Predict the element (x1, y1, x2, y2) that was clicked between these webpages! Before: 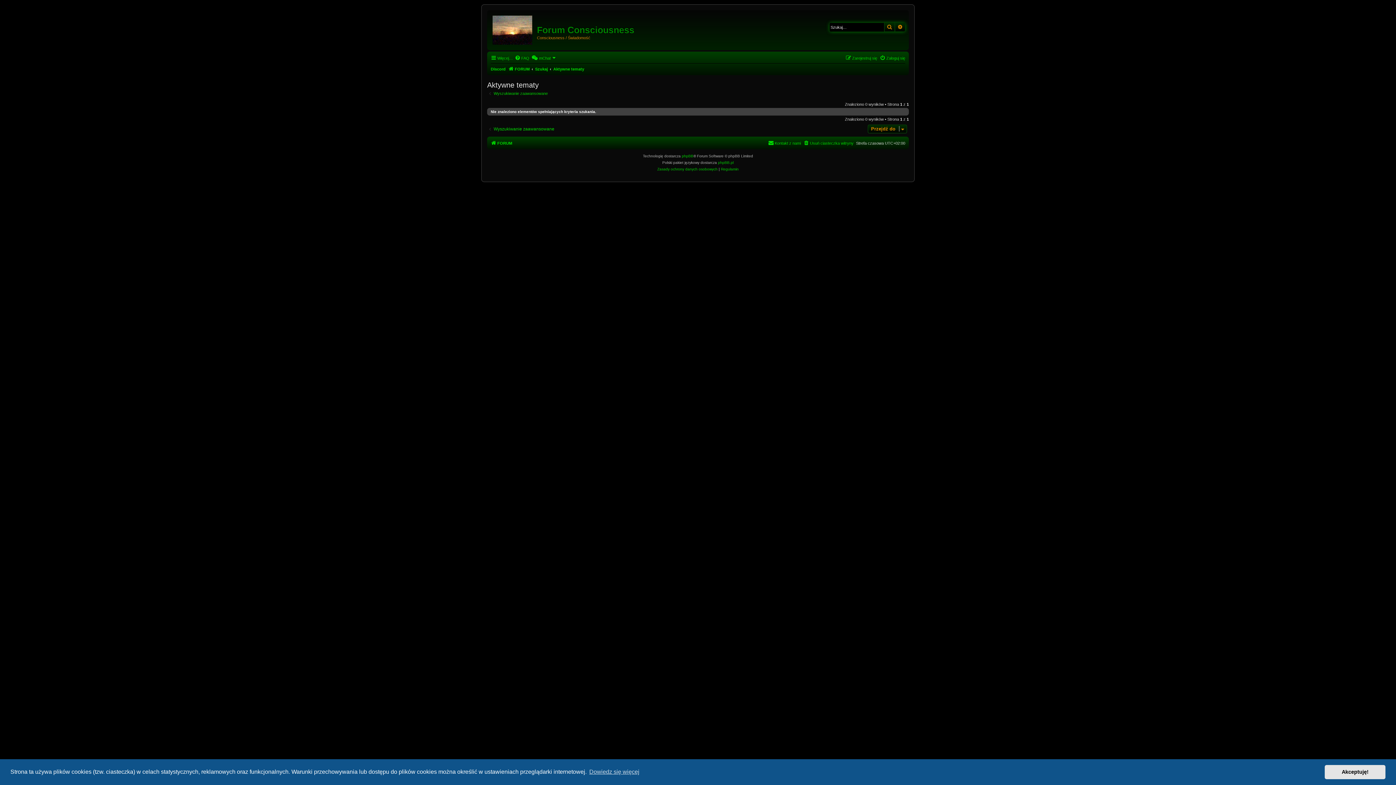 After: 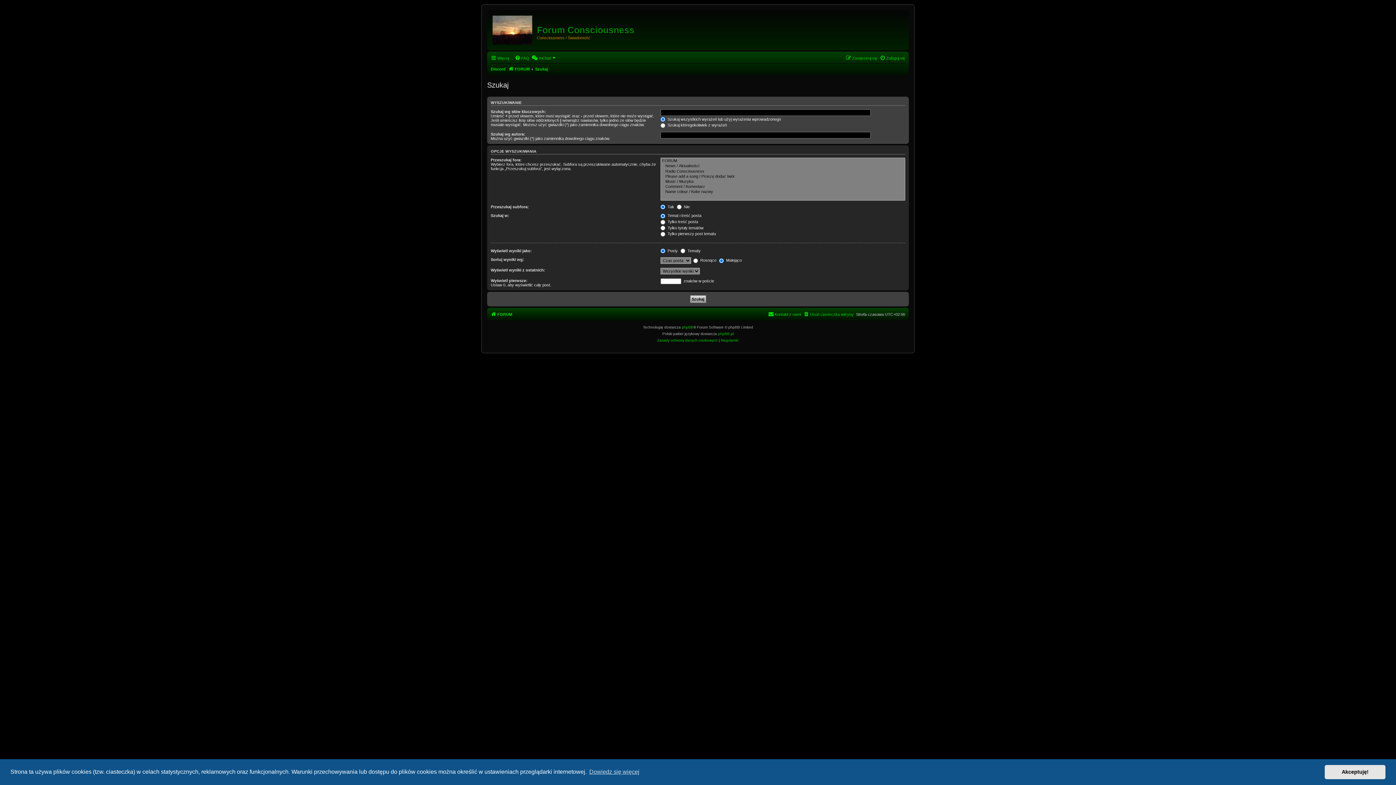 Action: bbox: (895, 22, 905, 31) label: Wyszukiwanie zaawansowane